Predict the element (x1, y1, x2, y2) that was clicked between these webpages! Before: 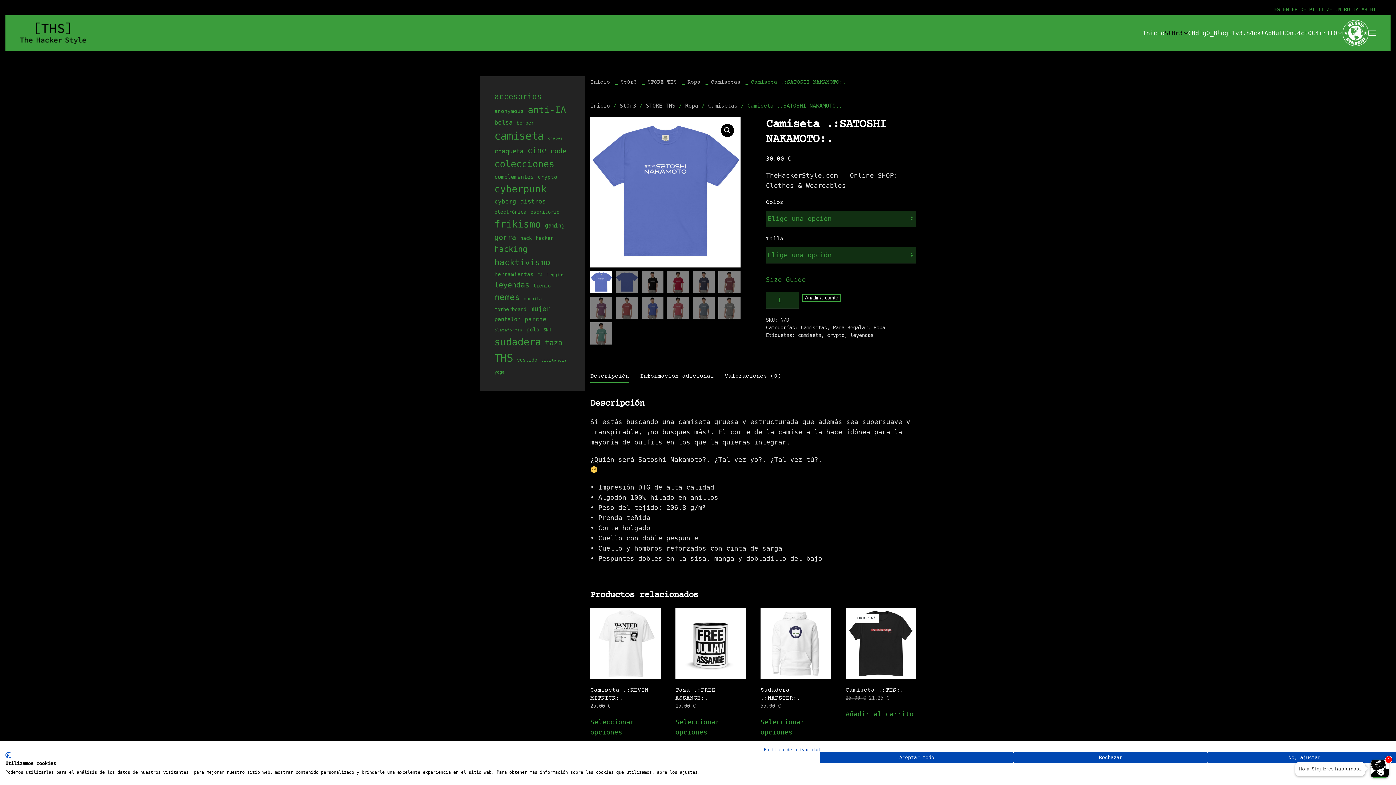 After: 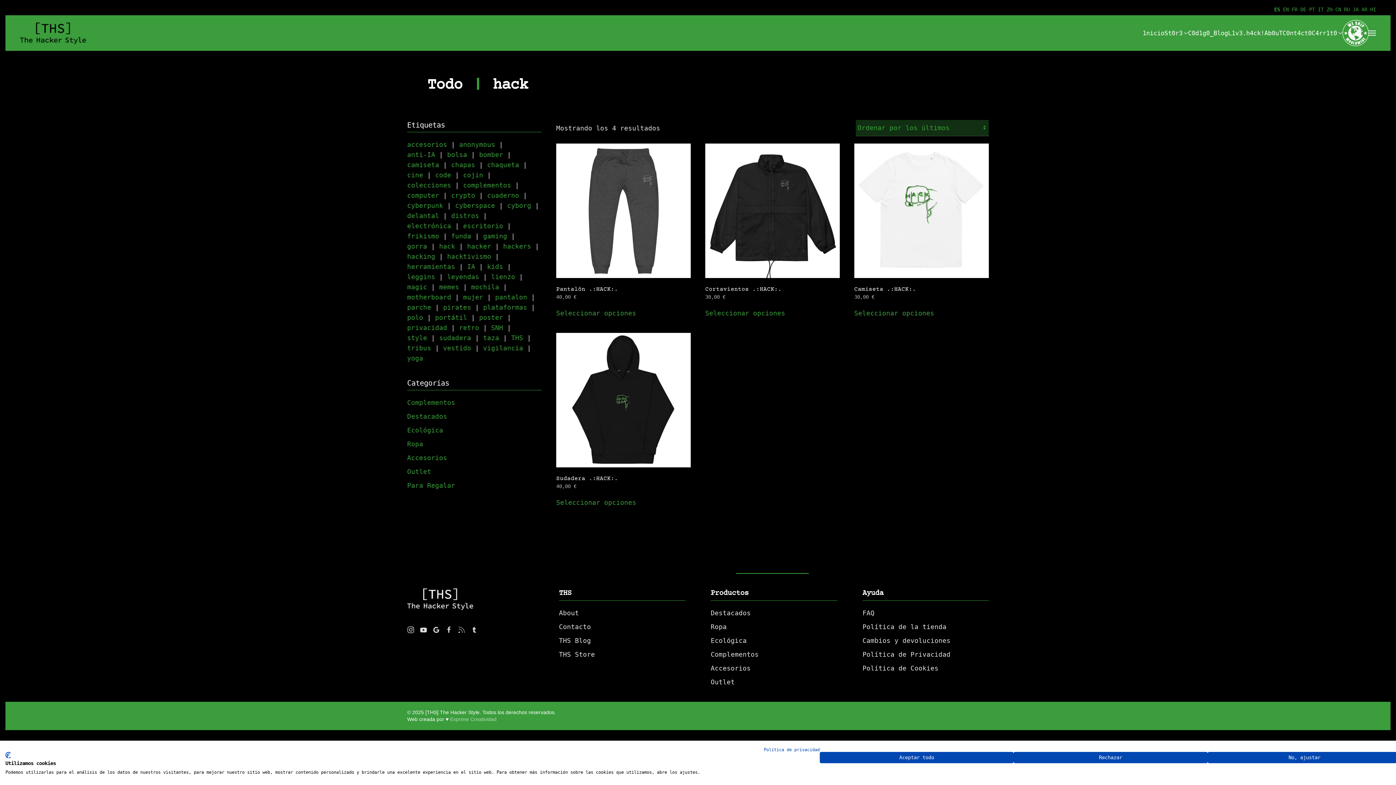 Action: bbox: (520, 235, 532, 241) label: hack (4 productos)